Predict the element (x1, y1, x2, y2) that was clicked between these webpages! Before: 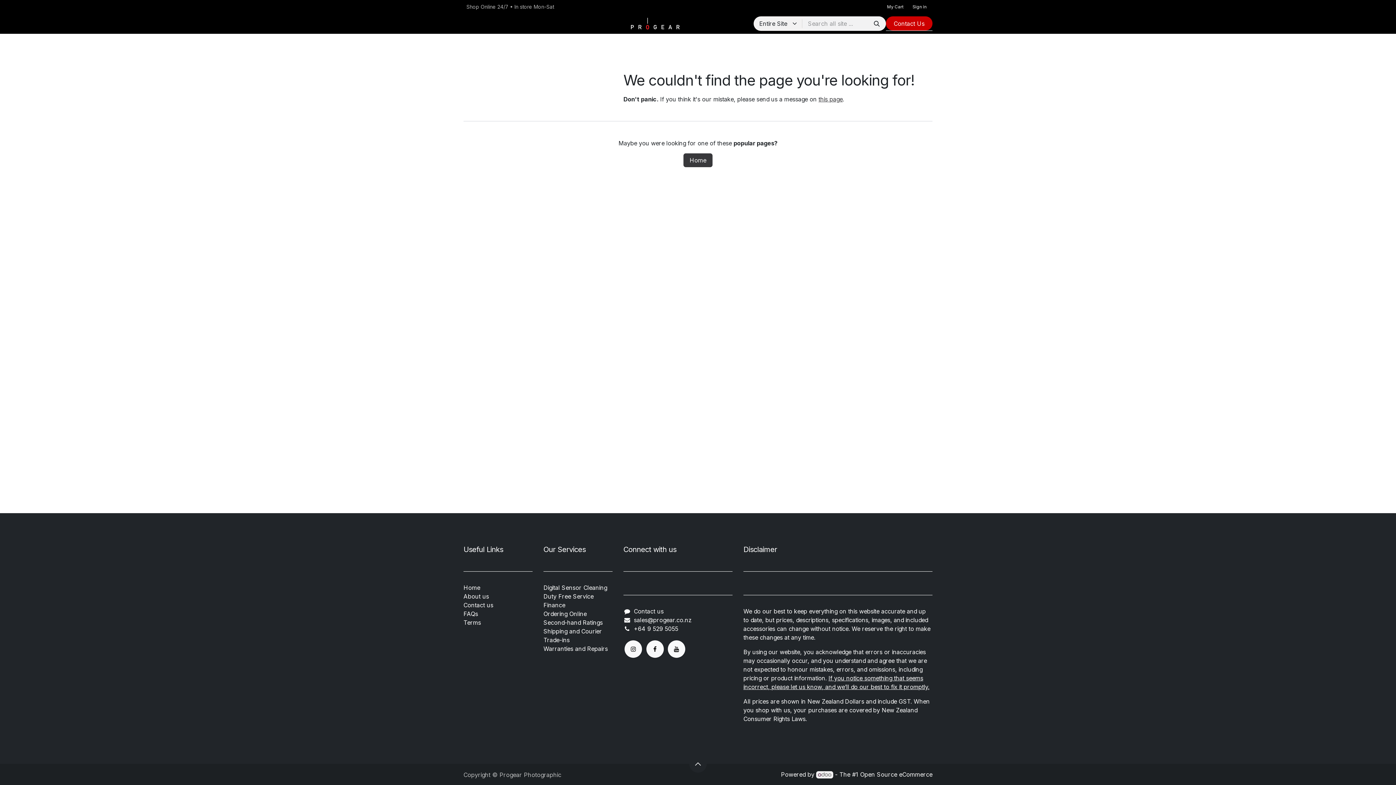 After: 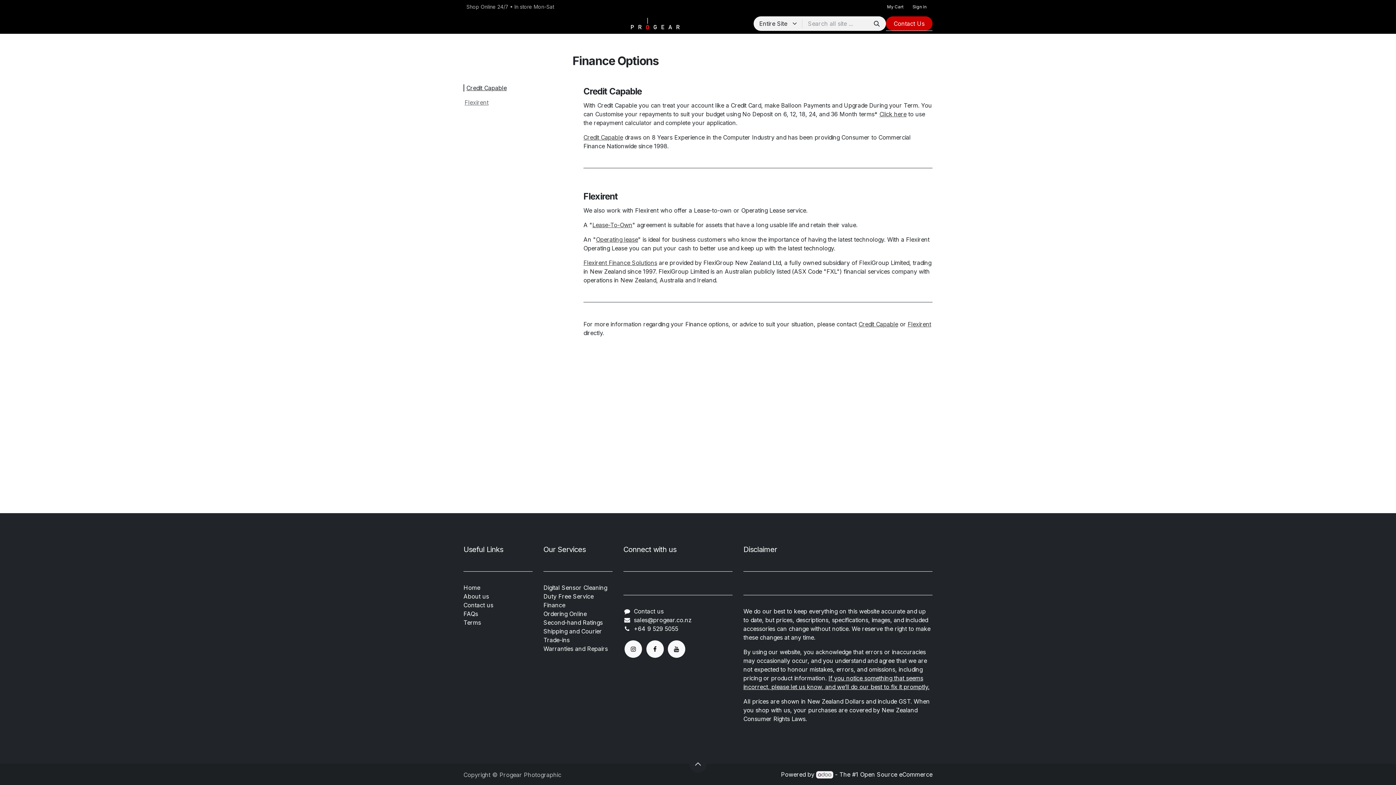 Action: label: Finance bbox: (543, 601, 565, 609)